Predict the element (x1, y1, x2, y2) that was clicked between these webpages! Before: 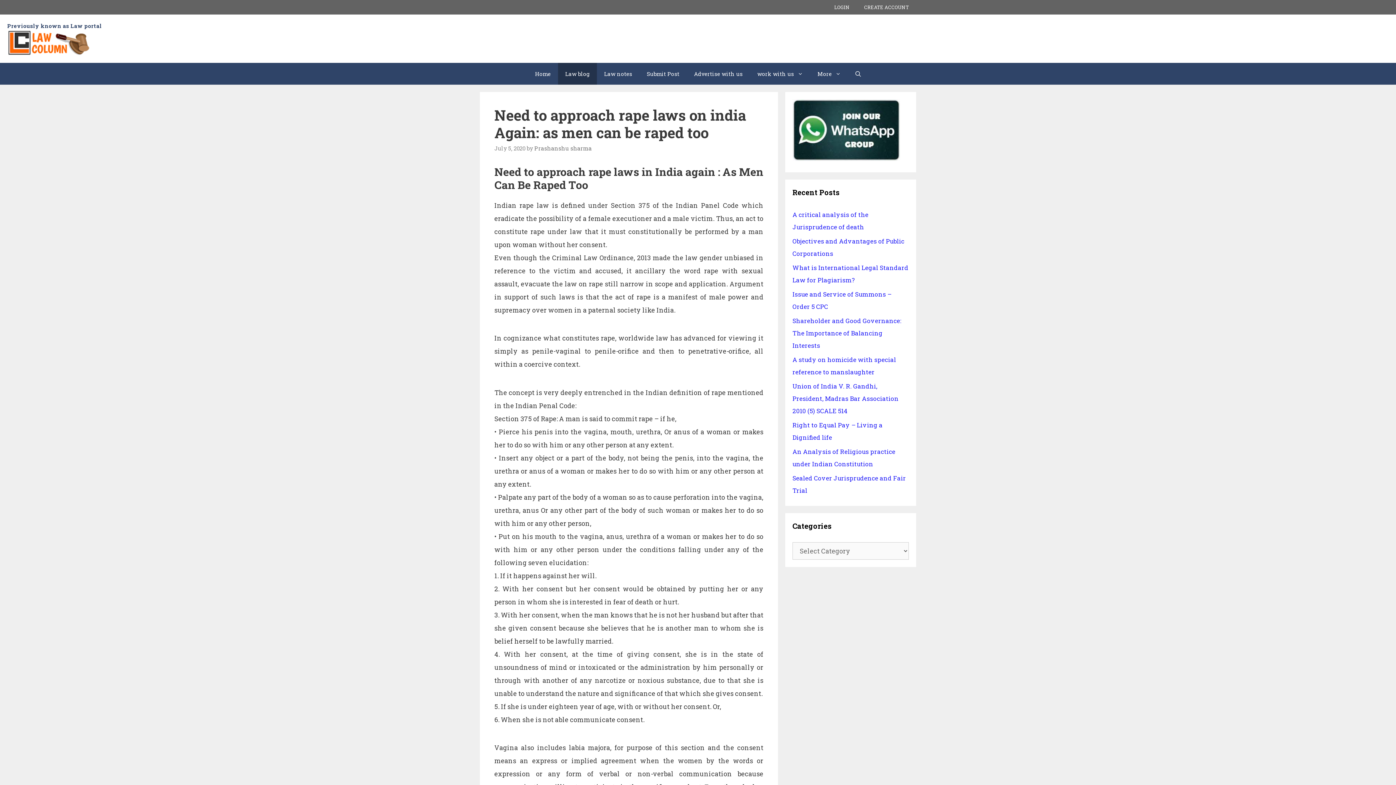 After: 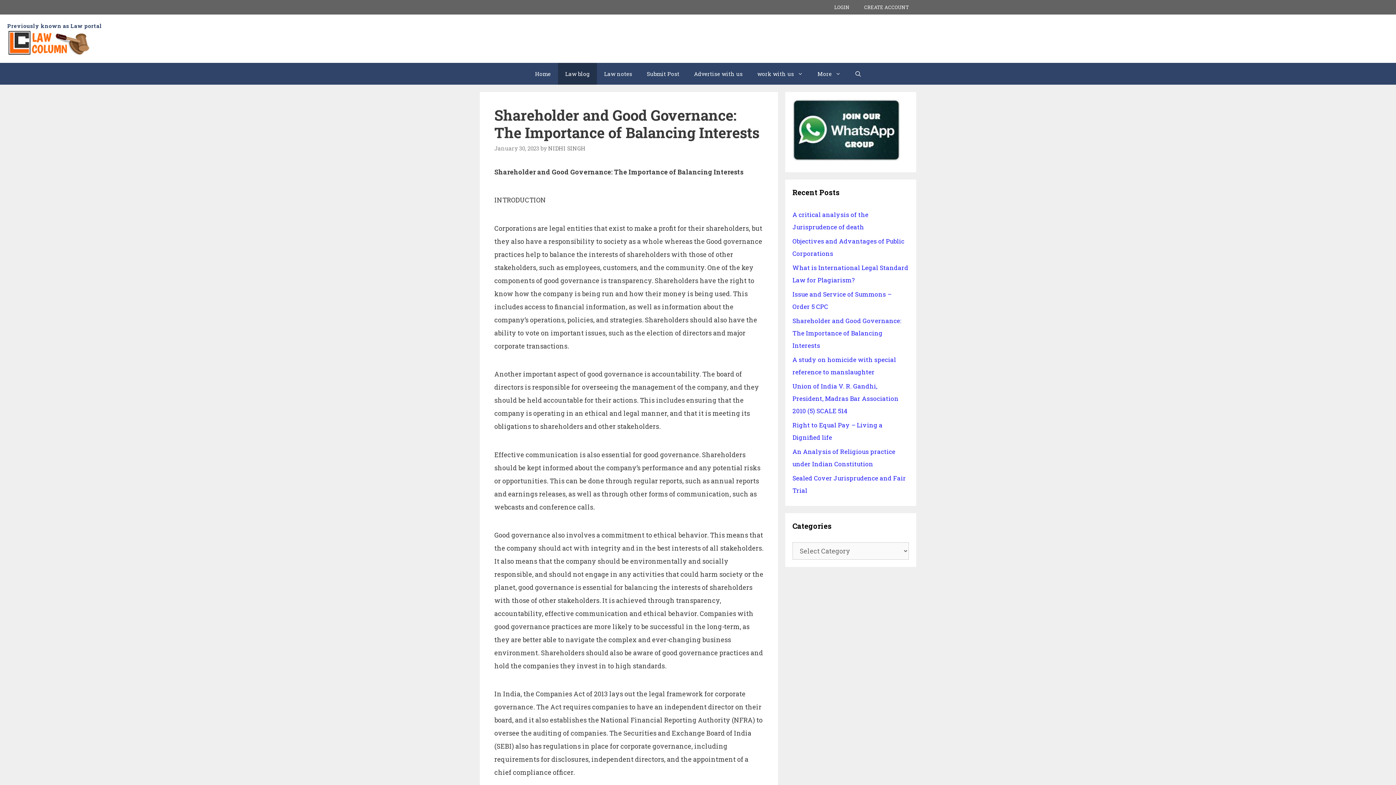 Action: bbox: (792, 316, 901, 349) label: Shareholder and Good Governance: The Importance of Balancing Interests